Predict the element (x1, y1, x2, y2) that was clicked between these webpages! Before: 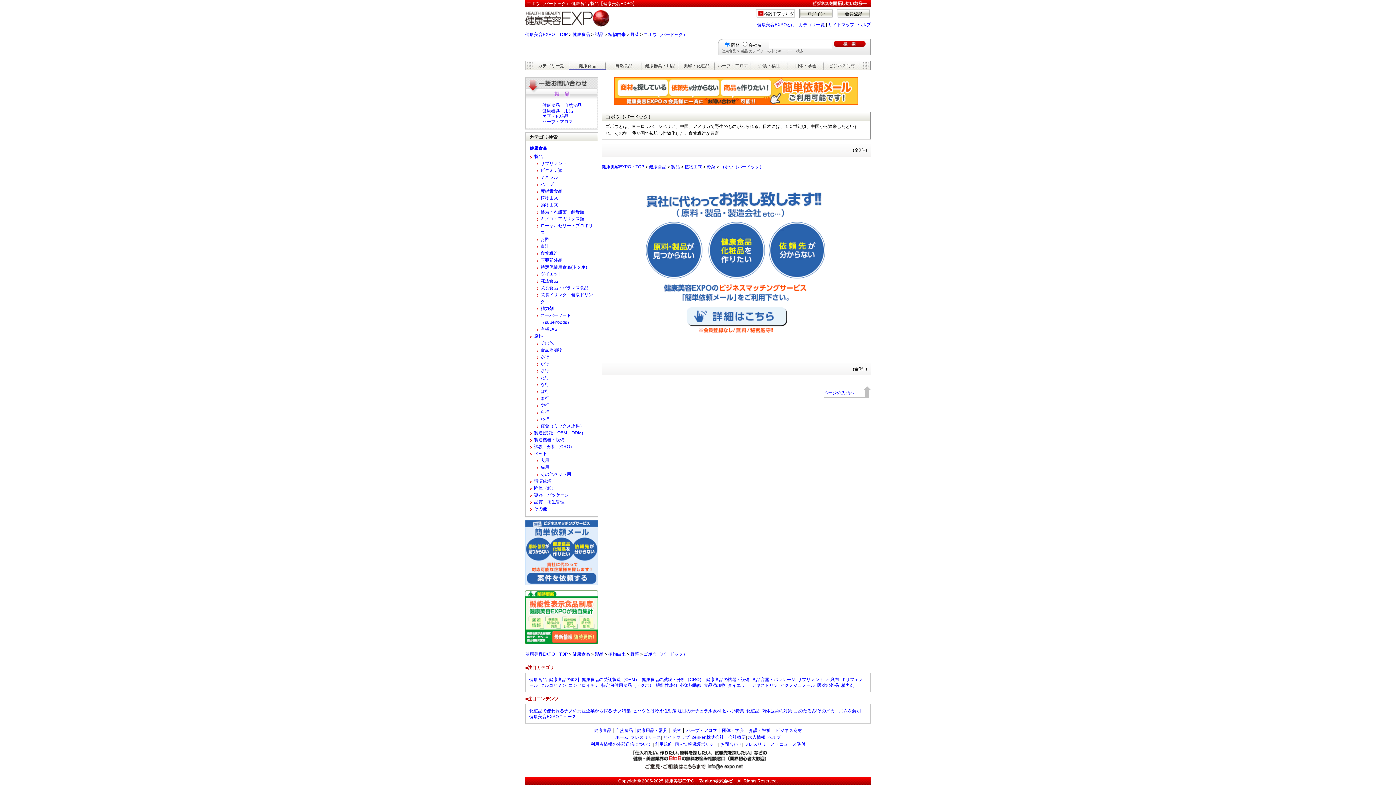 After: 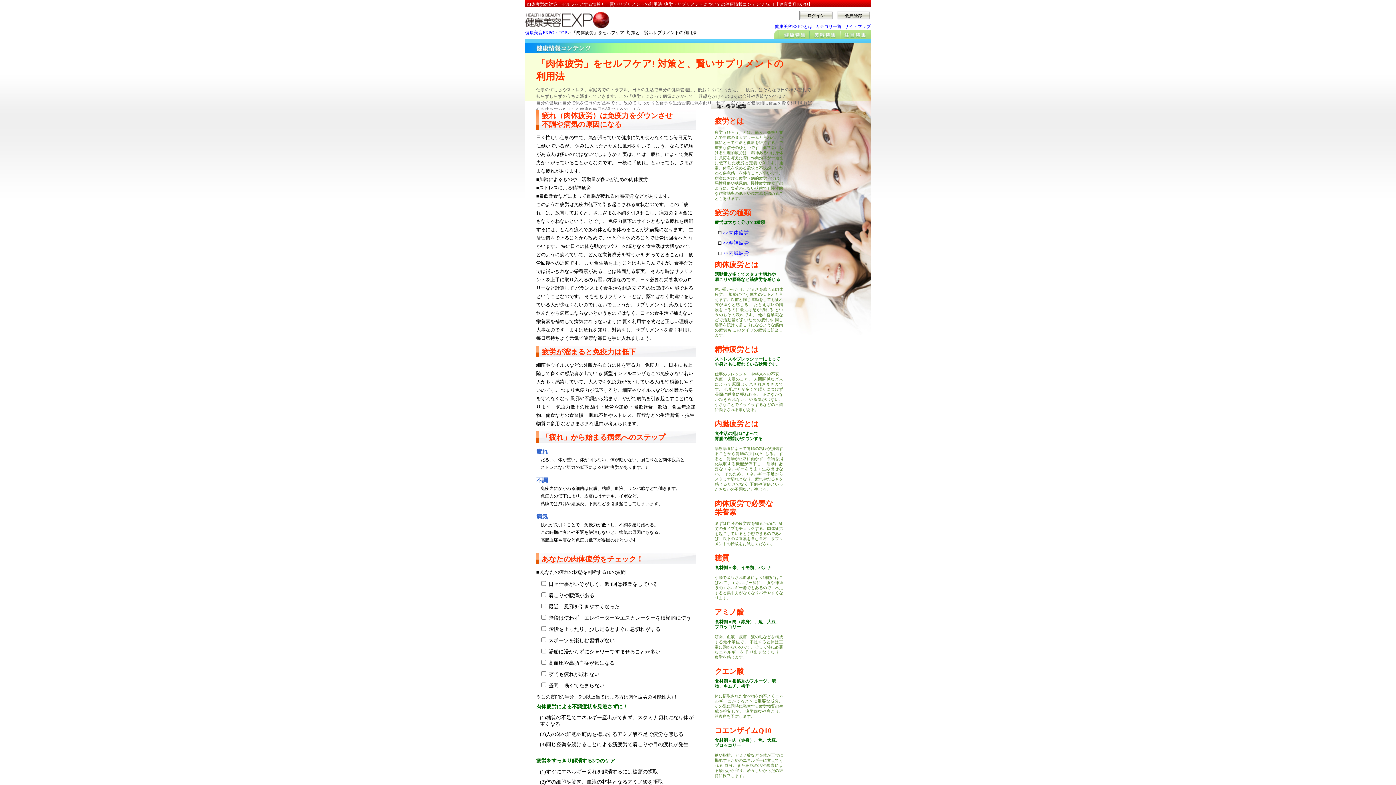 Action: bbox: (761, 708, 792, 713) label: 肉体疲労の対策